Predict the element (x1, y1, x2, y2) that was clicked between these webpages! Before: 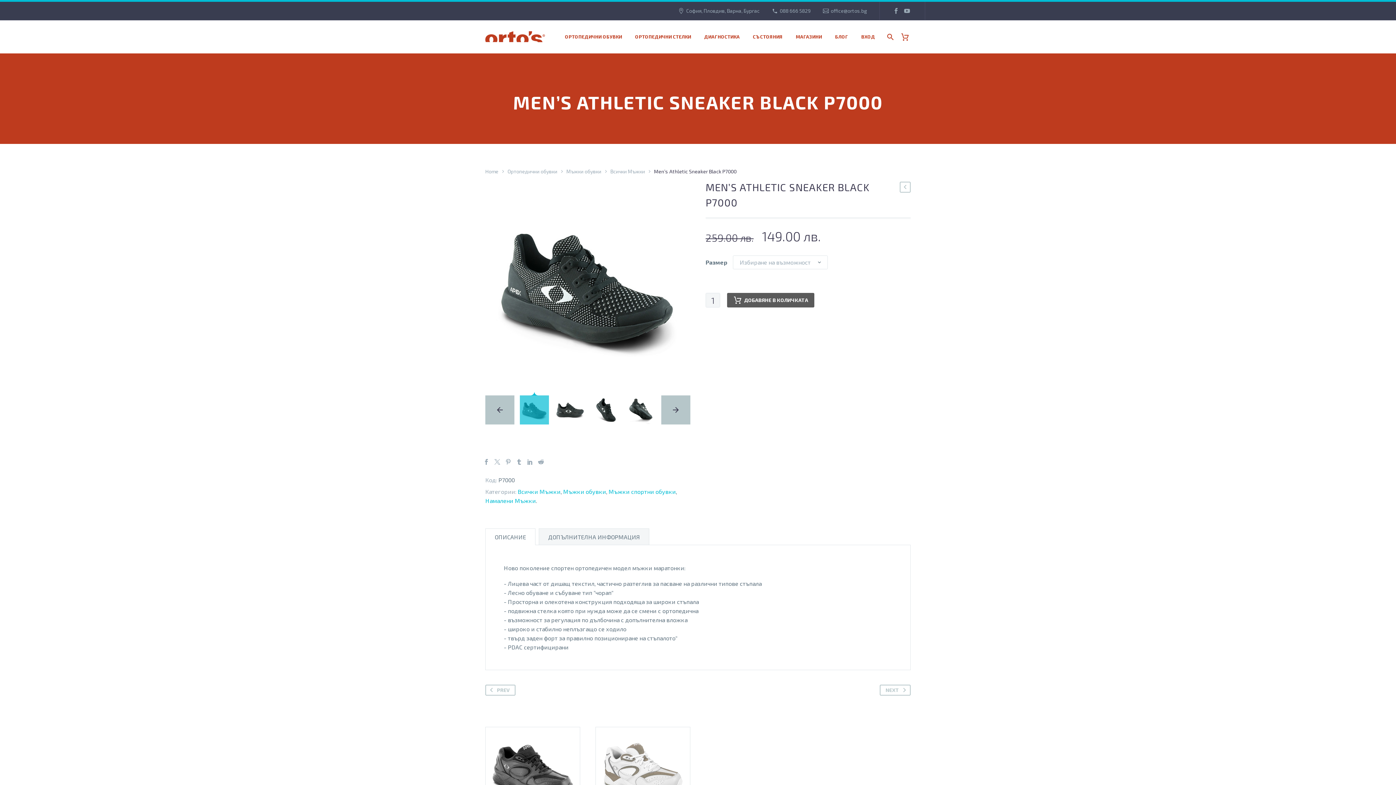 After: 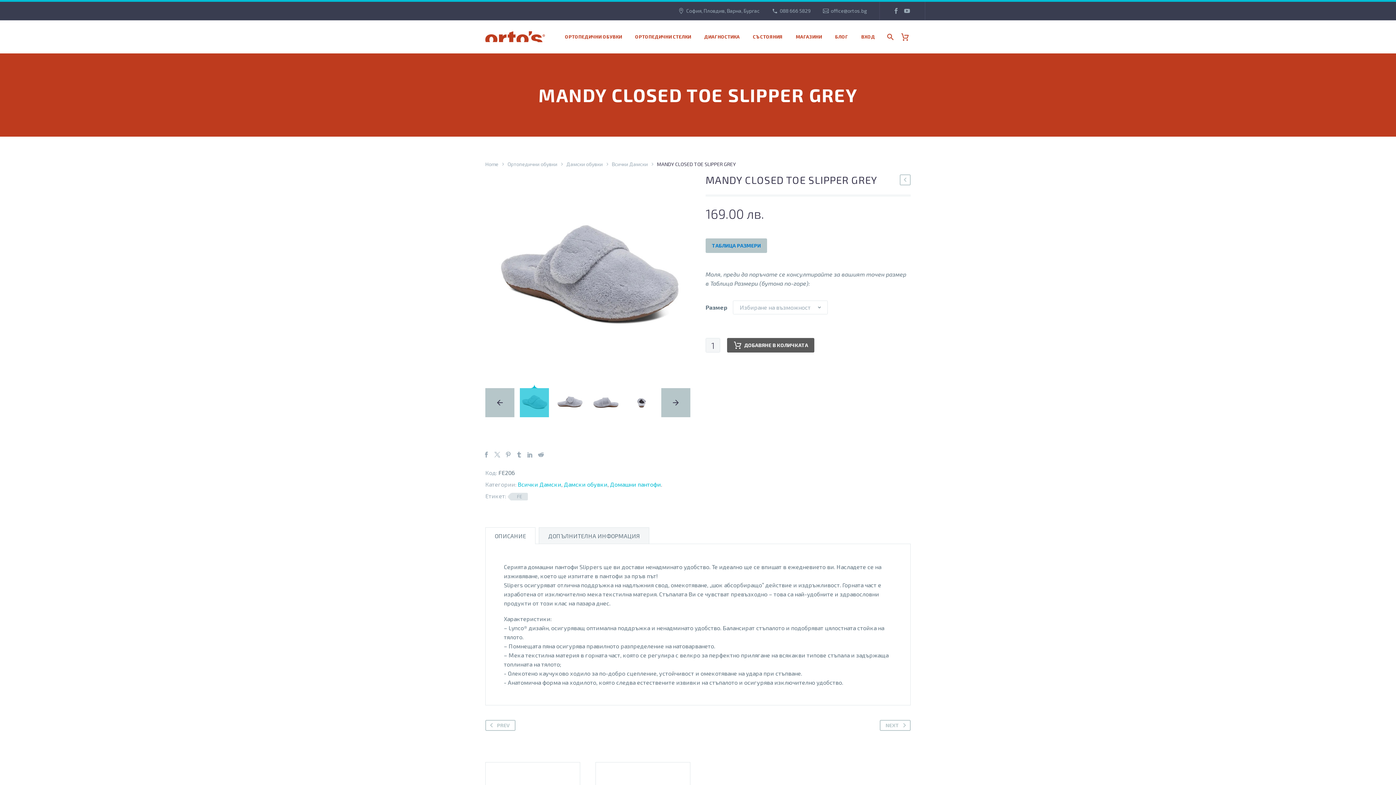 Action: bbox: (880, 684, 910, 695) label: NEXT